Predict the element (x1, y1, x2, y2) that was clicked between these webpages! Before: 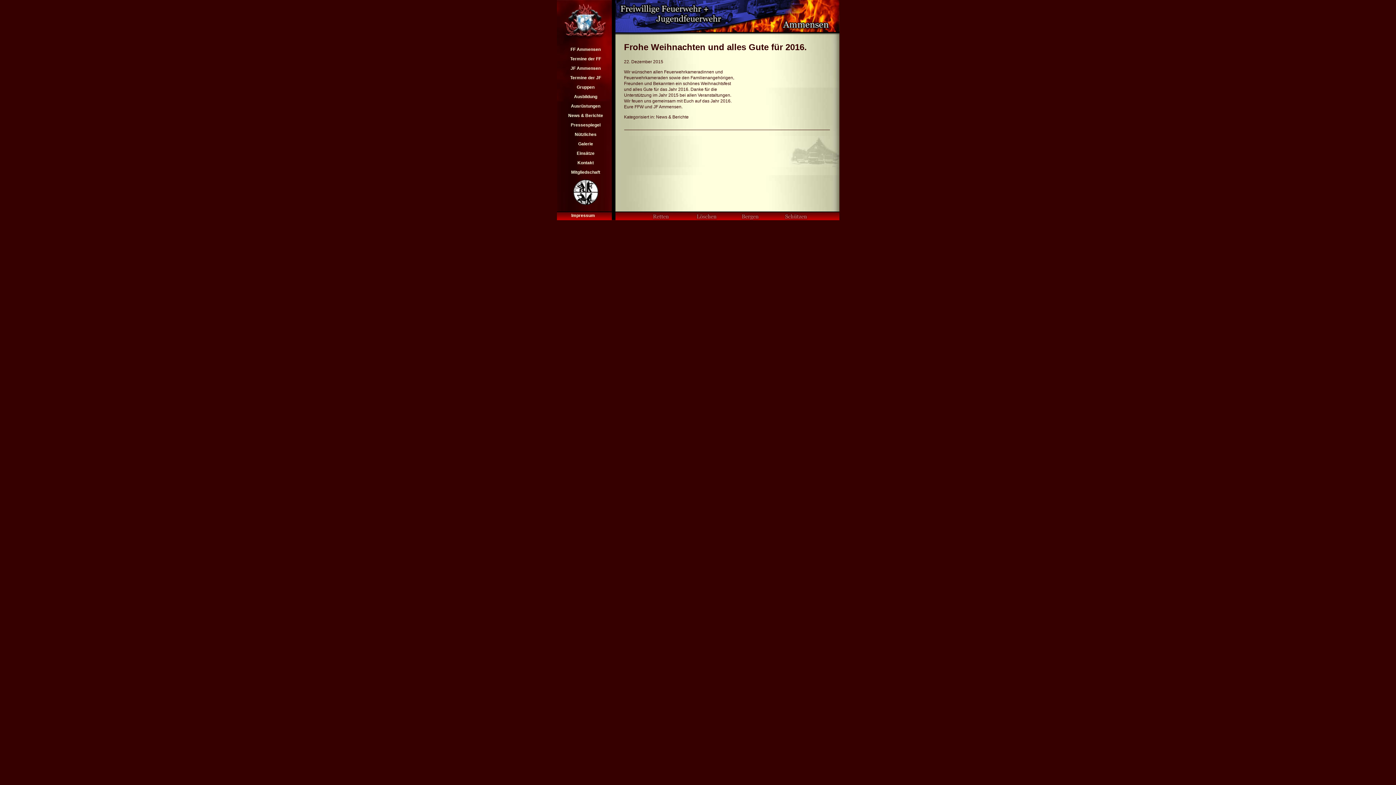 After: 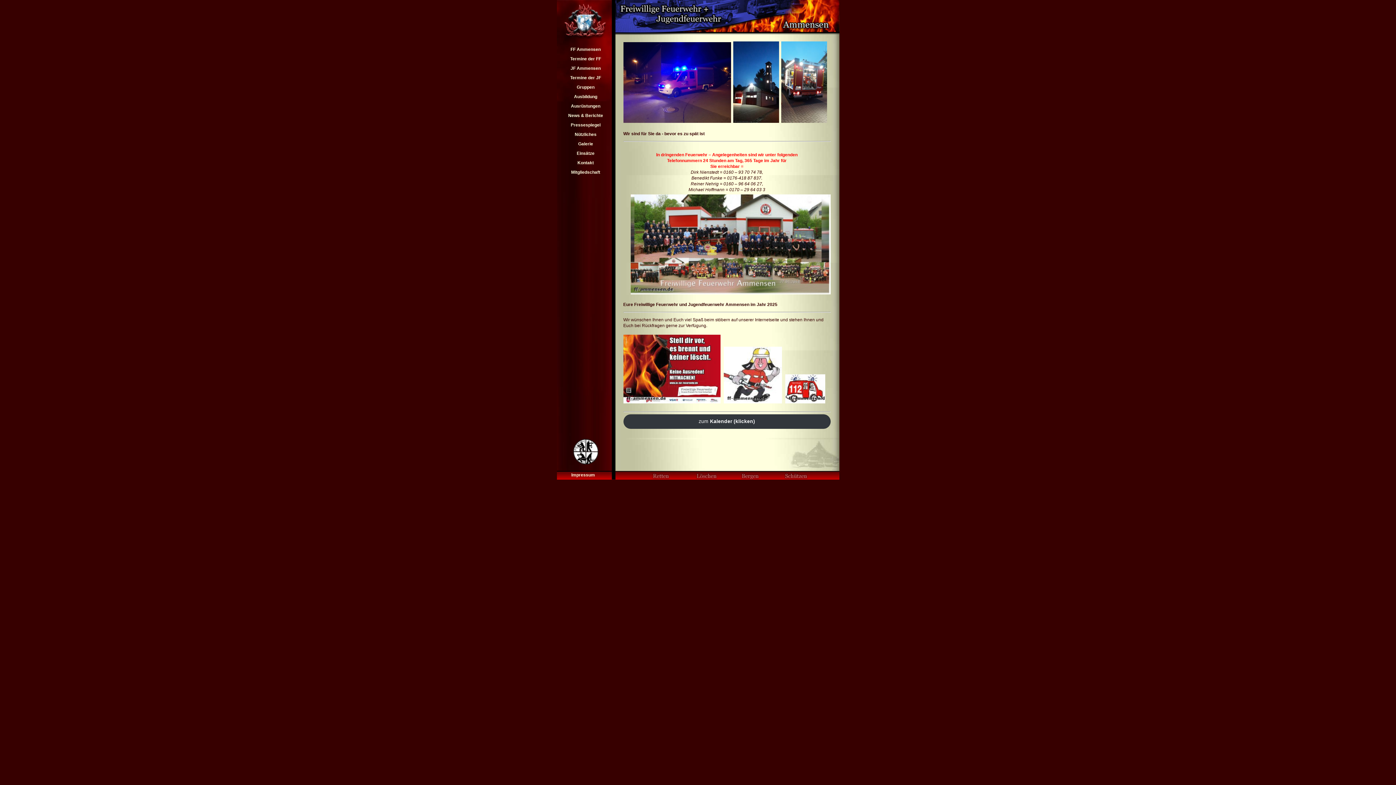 Action: bbox: (557, 40, 611, 45)